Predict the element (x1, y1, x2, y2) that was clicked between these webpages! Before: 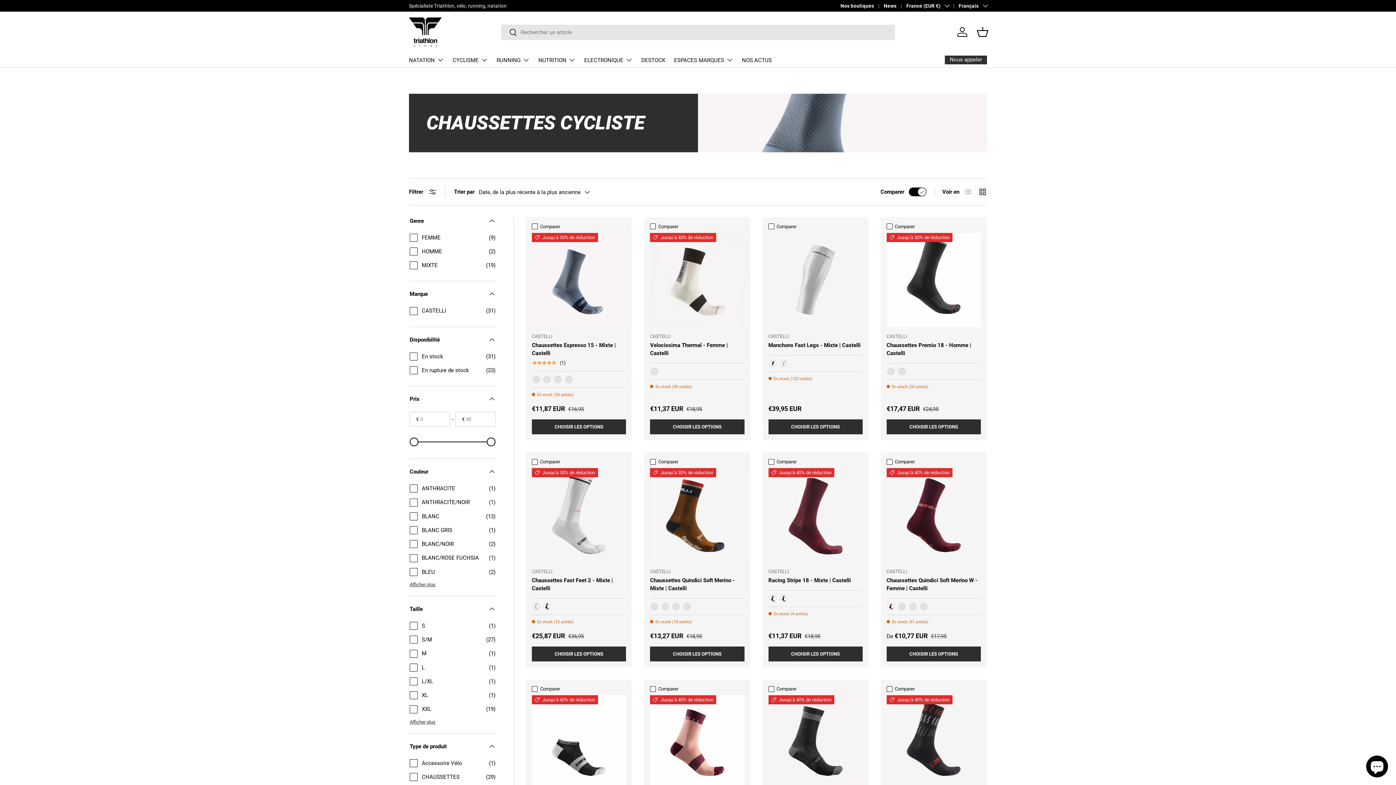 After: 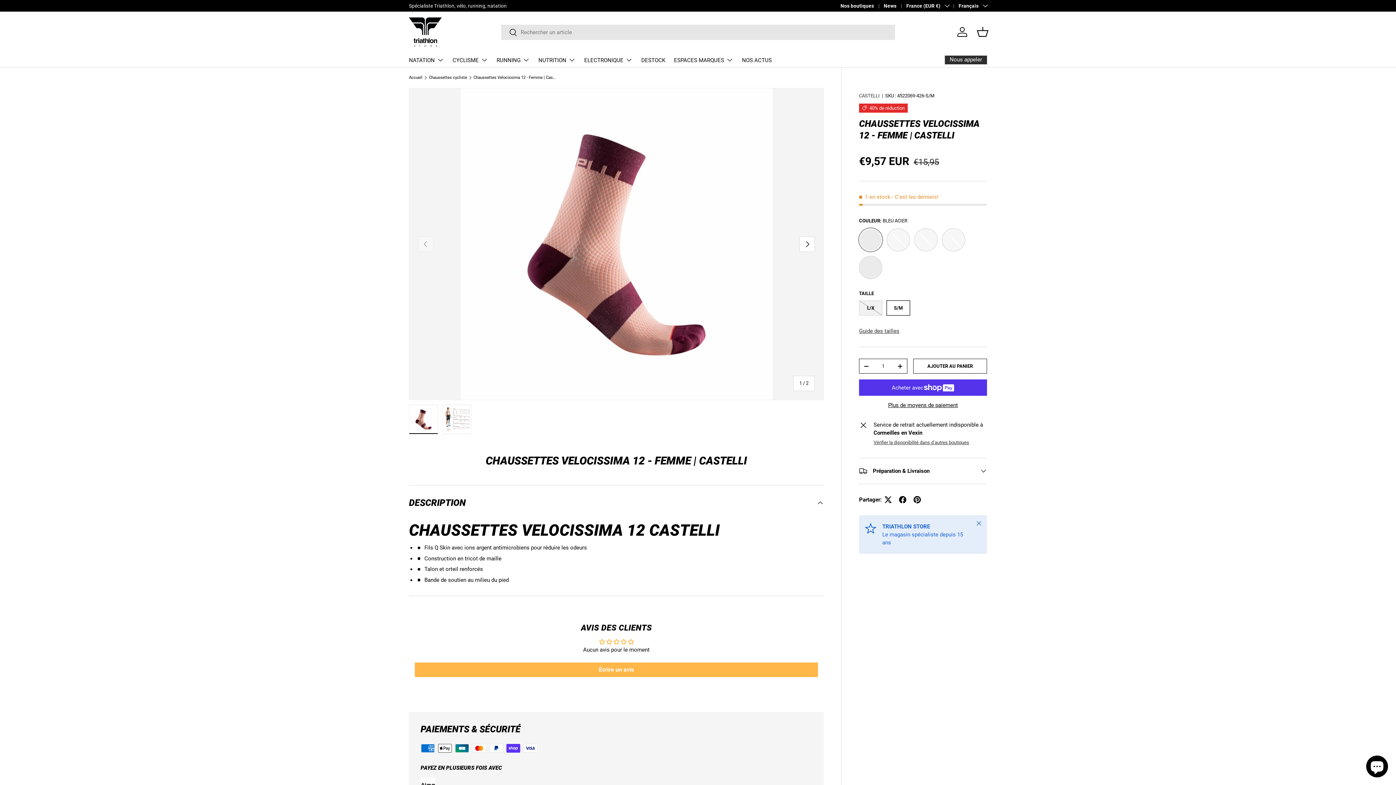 Action: label: Chaussettes Velocissima 12   - Femme | Castelli bbox: (650, 695, 744, 789)